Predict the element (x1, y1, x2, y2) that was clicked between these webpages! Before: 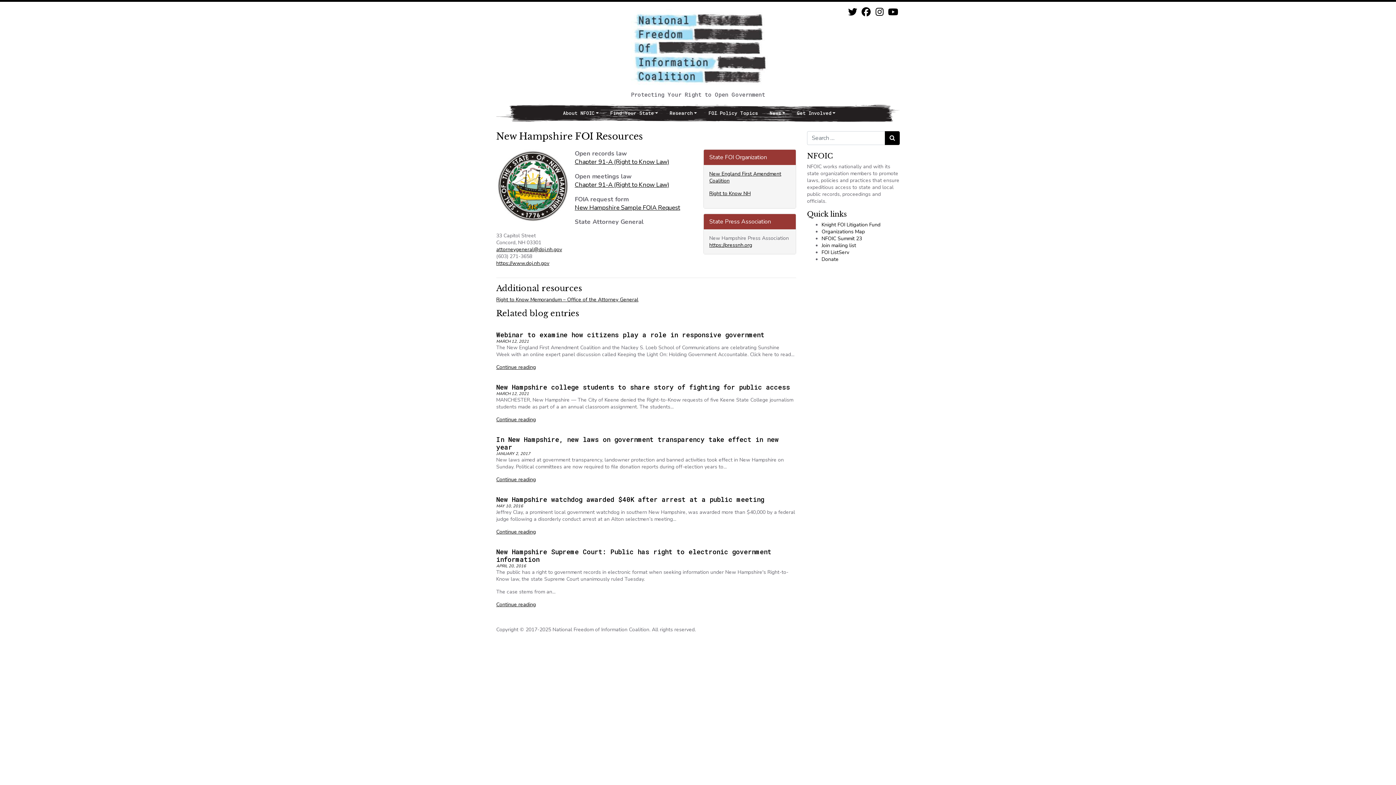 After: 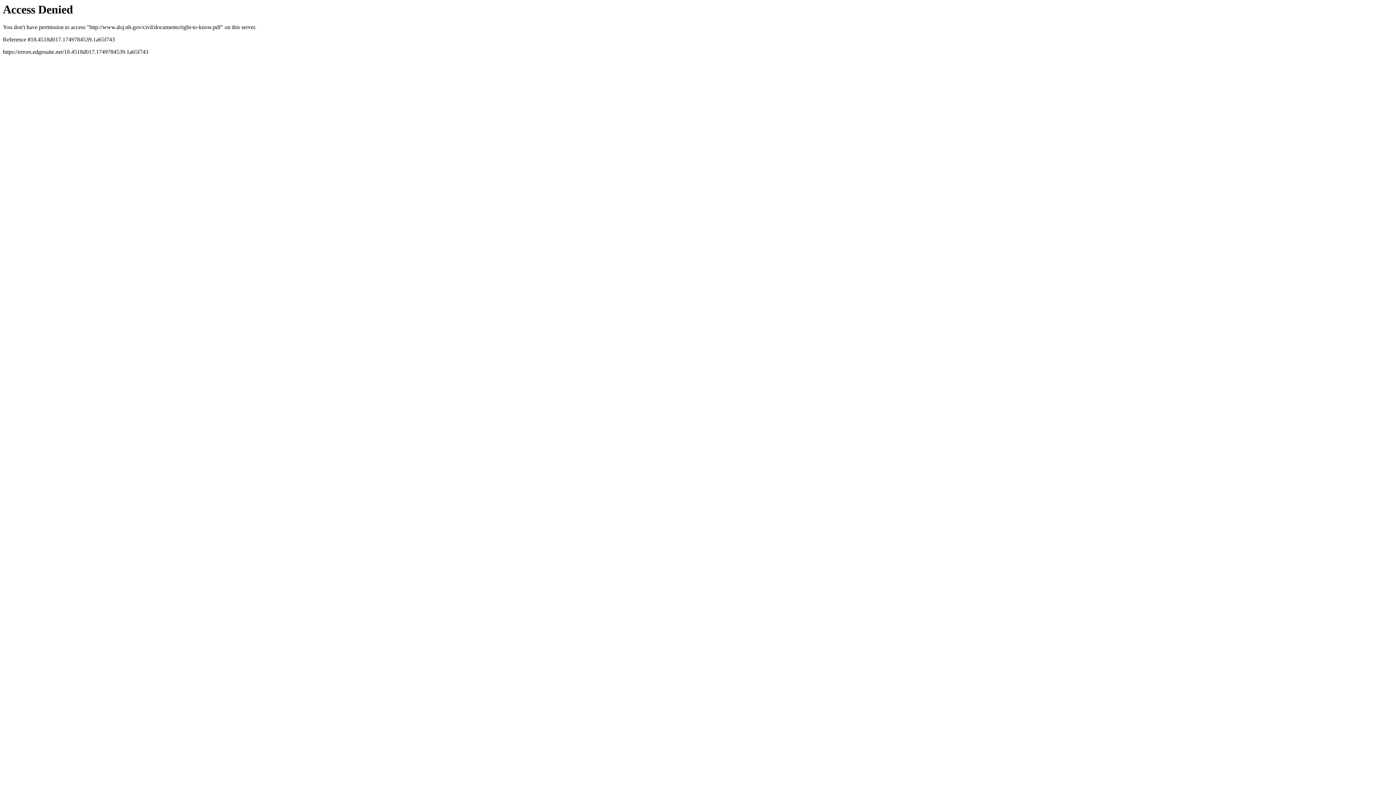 Action: bbox: (496, 296, 638, 303) label: Right to Know Memorandum – Office of the Attorney General